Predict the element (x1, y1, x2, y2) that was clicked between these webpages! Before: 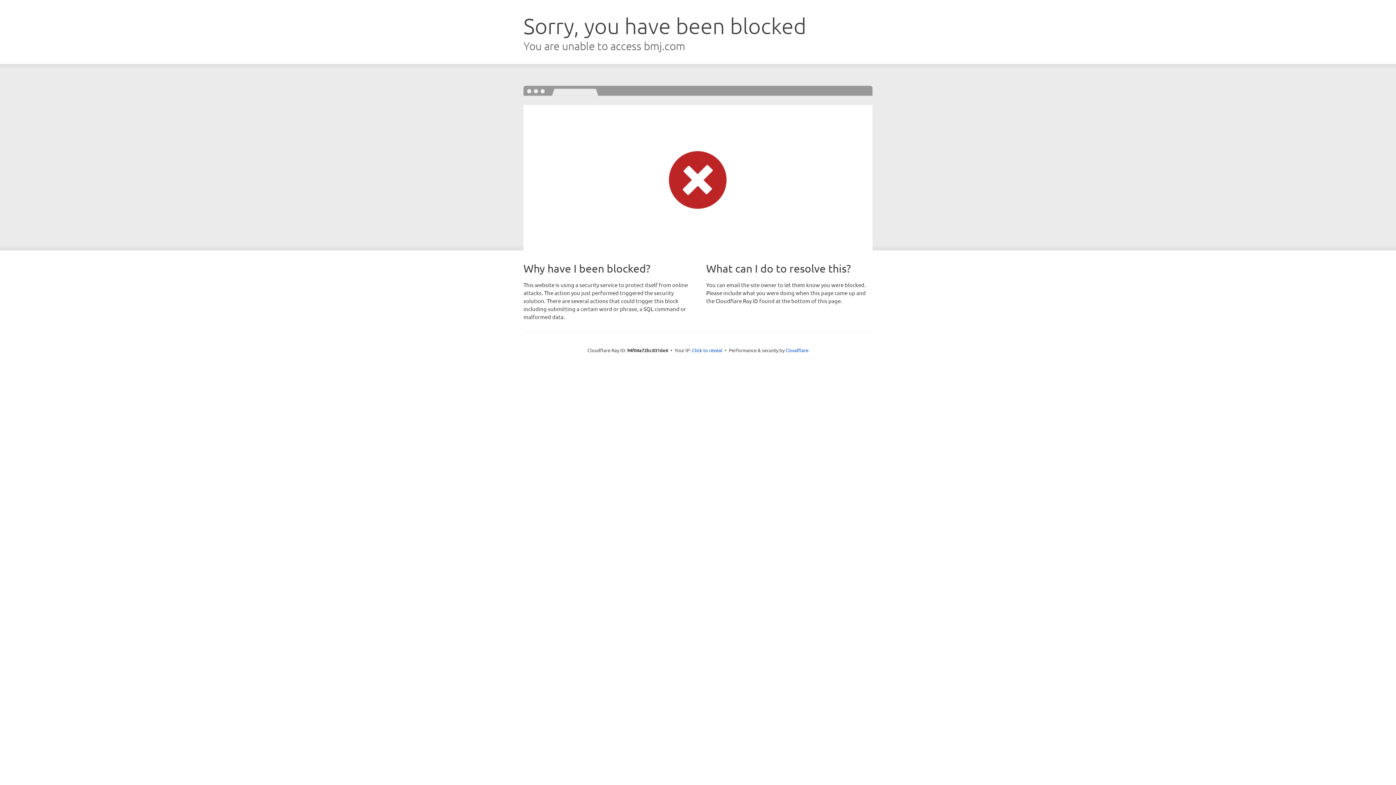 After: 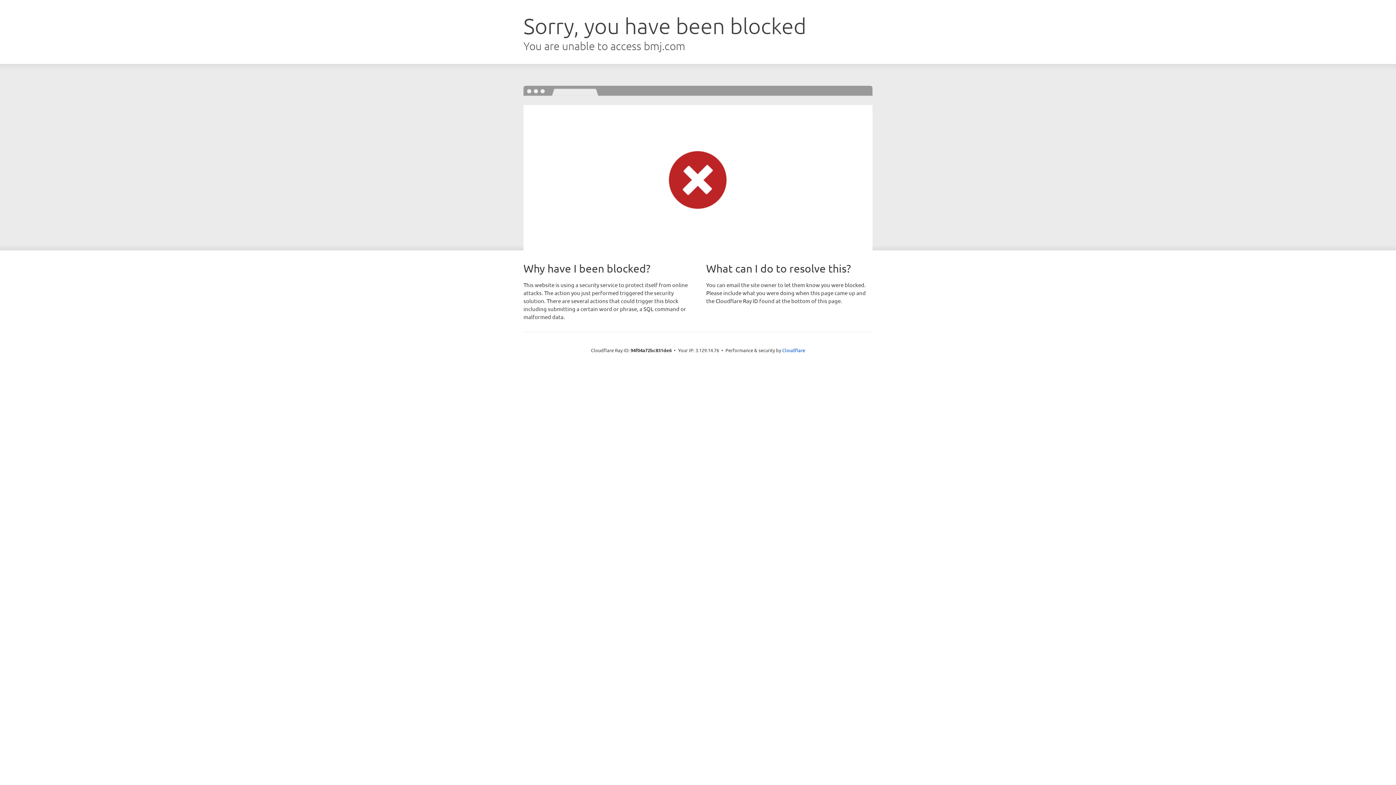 Action: bbox: (692, 346, 722, 353) label: Click to reveal